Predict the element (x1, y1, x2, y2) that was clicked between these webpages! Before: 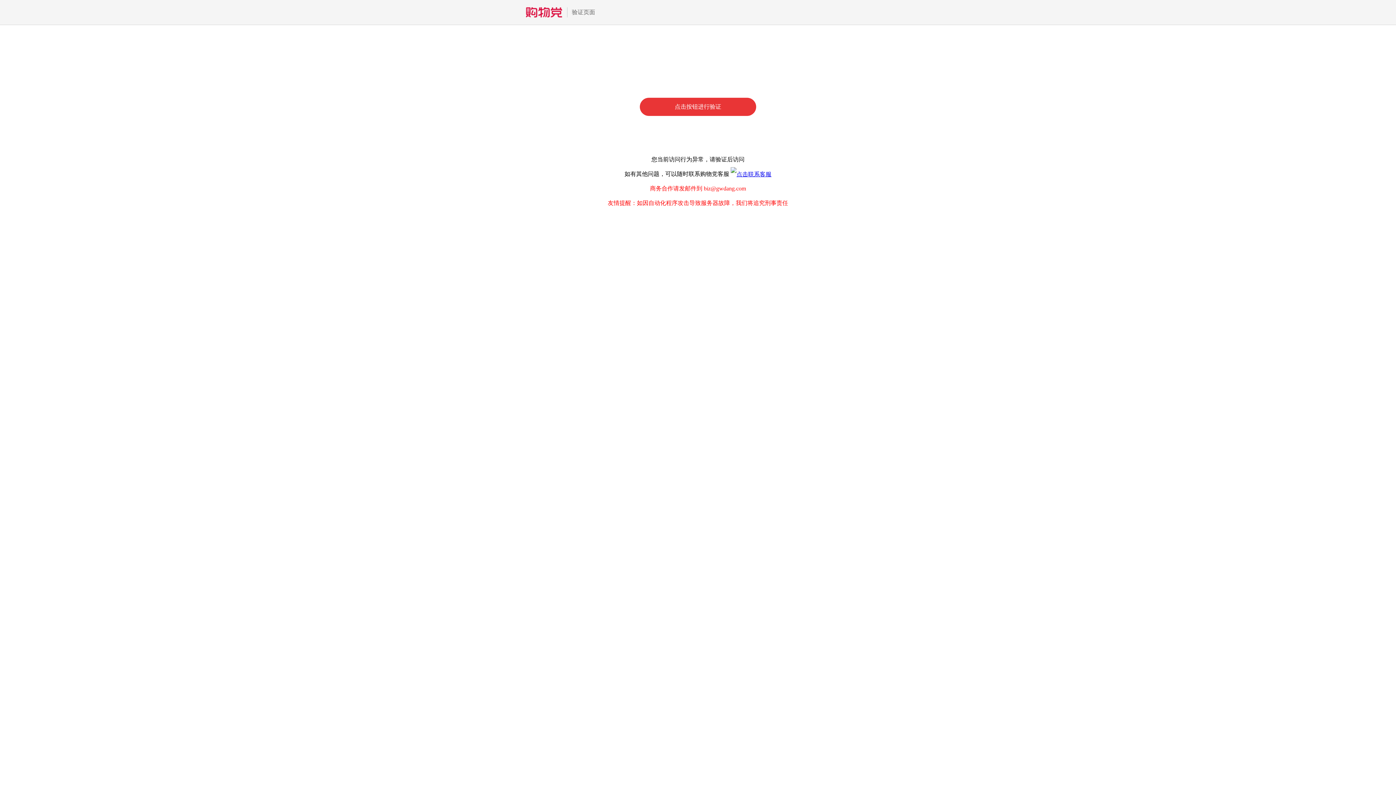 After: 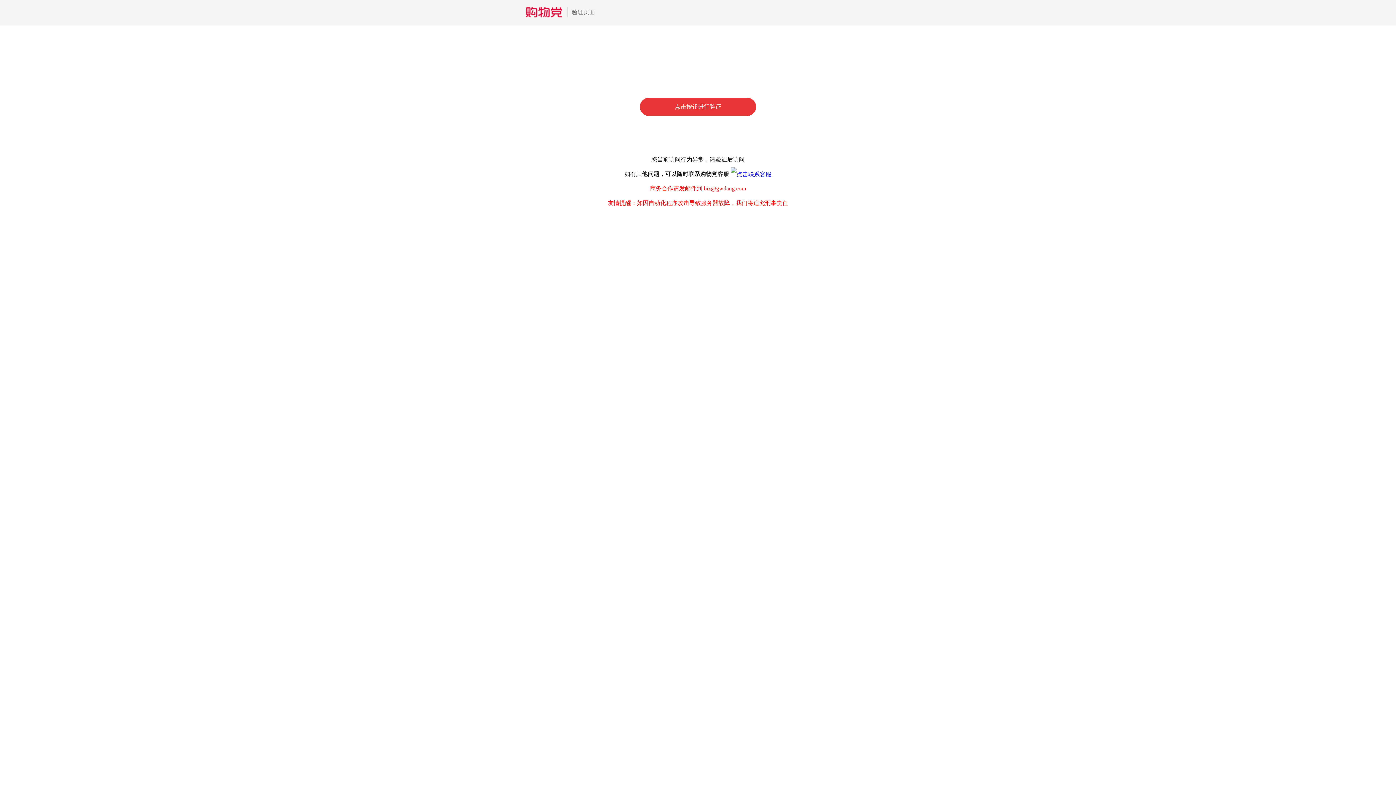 Action: bbox: (730, 170, 771, 177)